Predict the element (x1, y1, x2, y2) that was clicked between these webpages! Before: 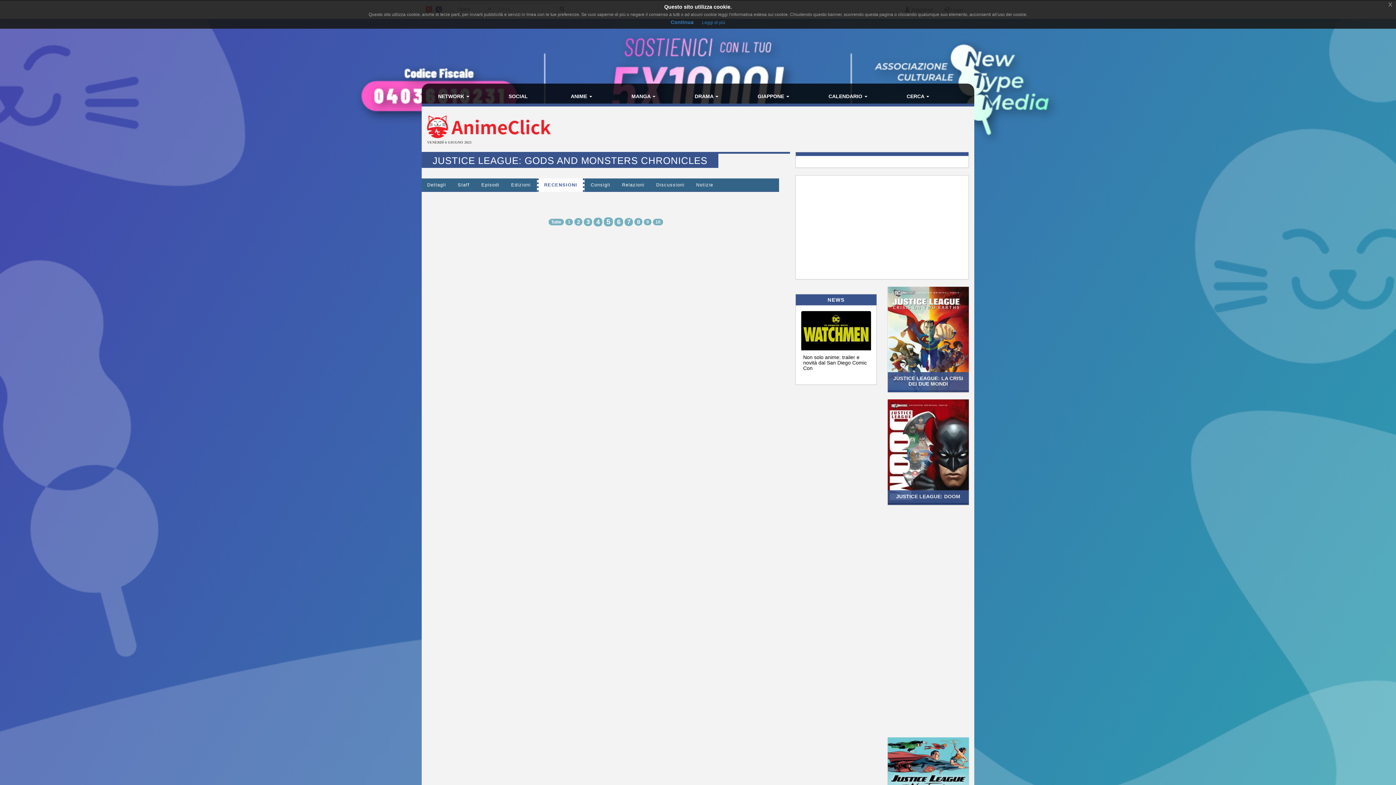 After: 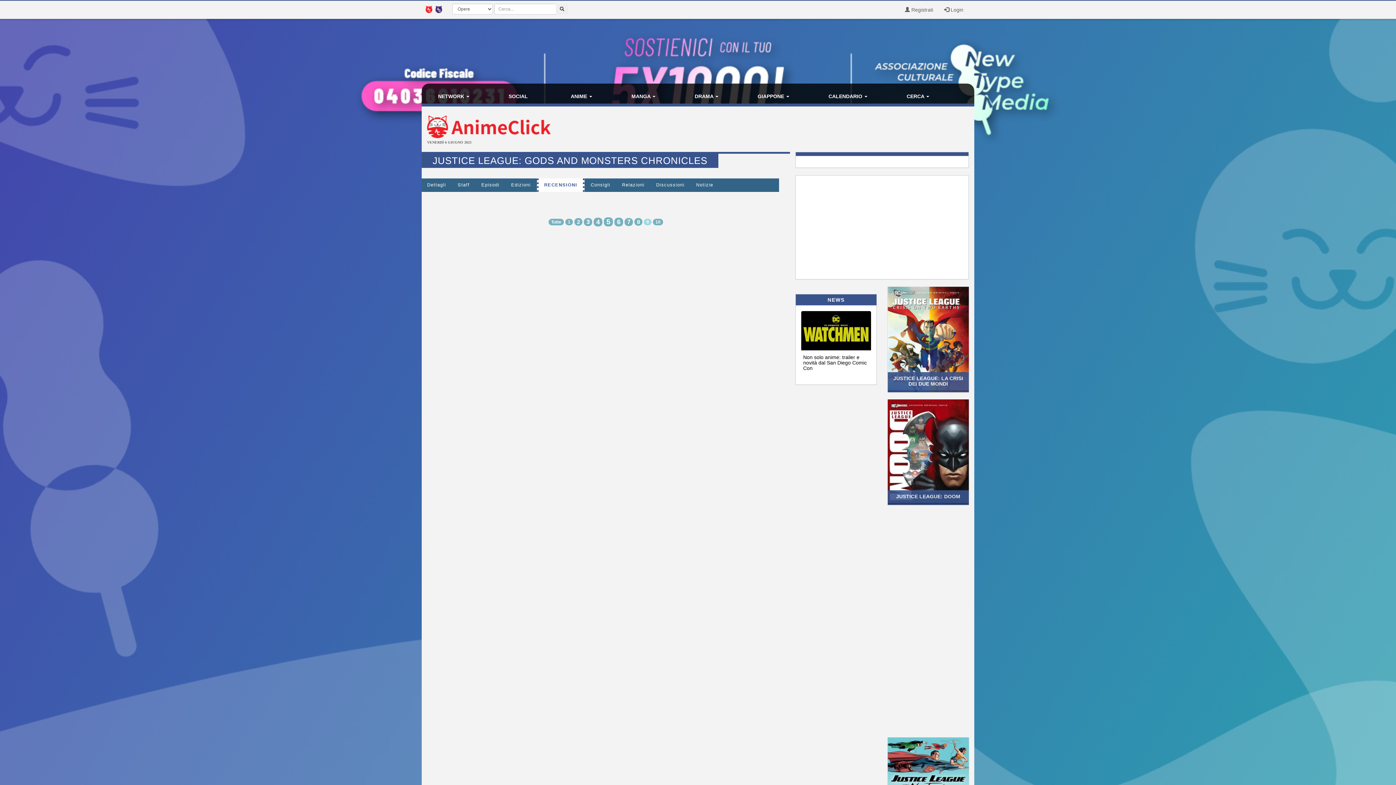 Action: bbox: (644, 218, 651, 224) label: 9